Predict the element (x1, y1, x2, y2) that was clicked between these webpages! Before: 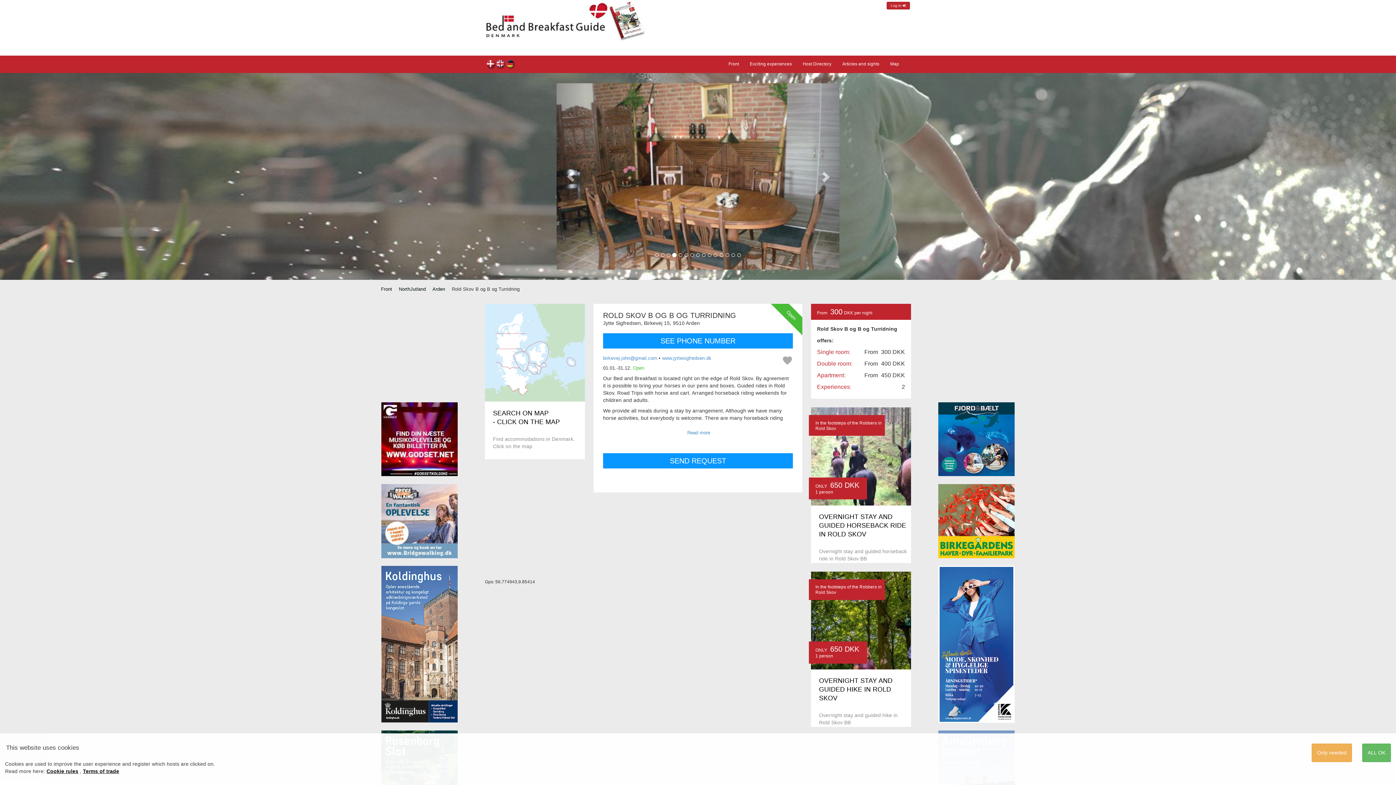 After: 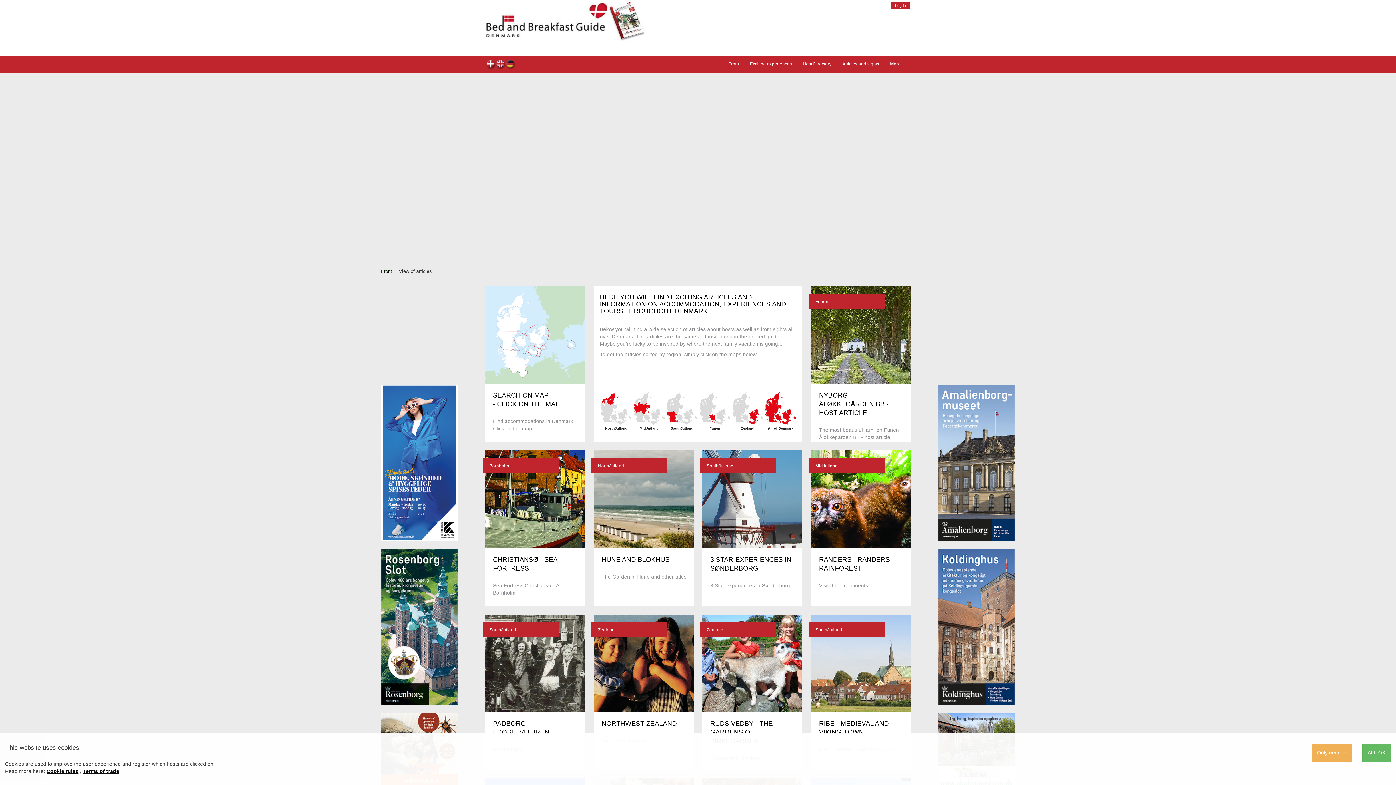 Action: label: Articles and sights bbox: (837, 56, 884, 71)